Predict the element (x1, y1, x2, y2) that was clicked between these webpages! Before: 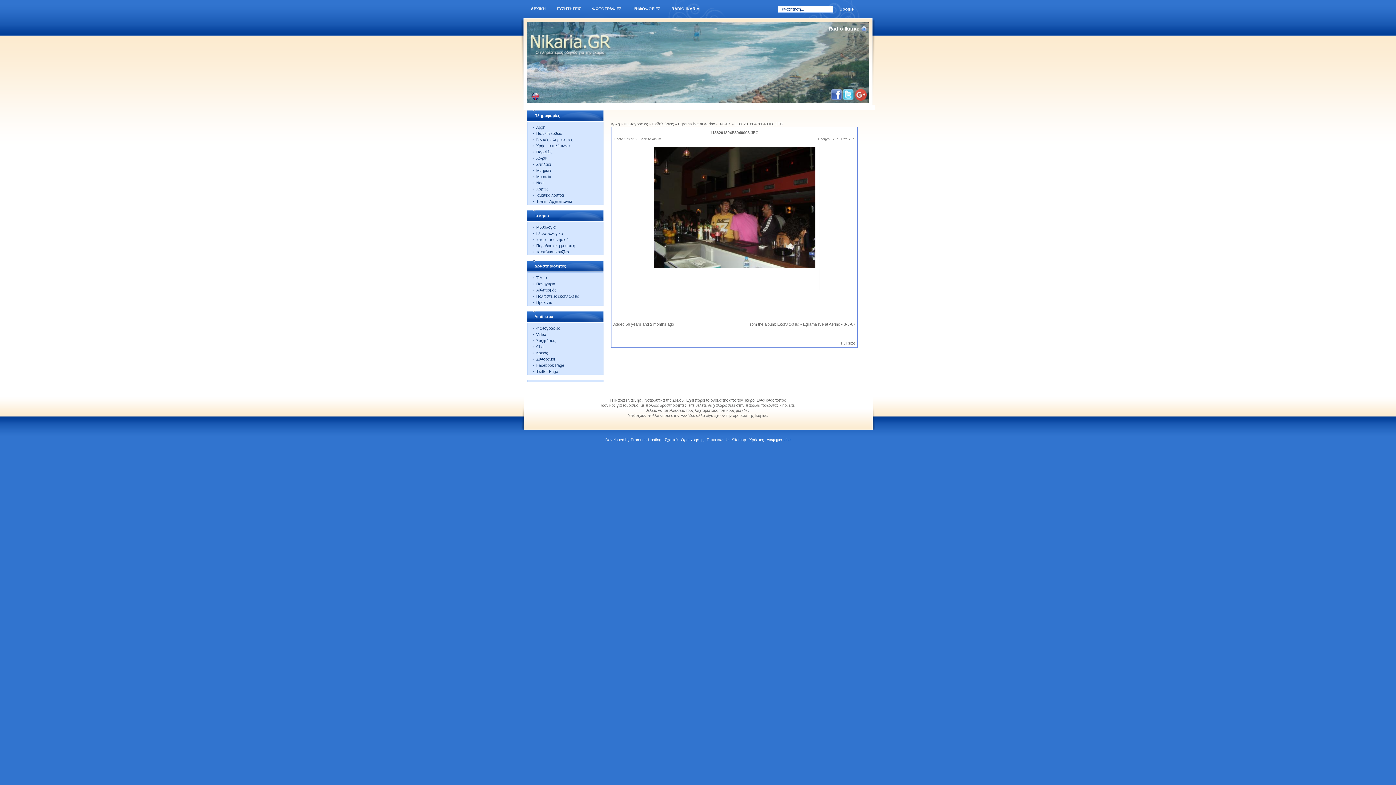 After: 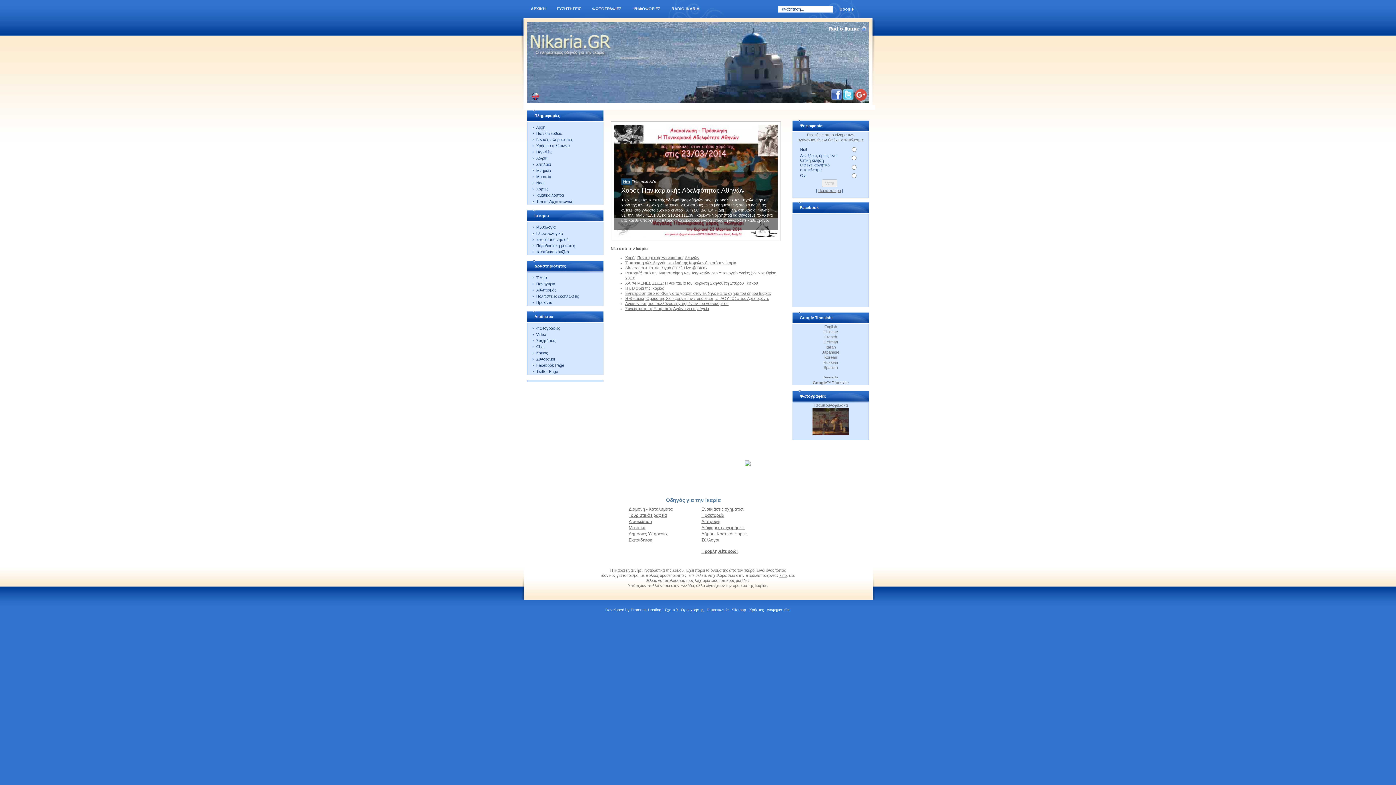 Action: bbox: (630, 437, 661, 442) label: Pramnos Hosting